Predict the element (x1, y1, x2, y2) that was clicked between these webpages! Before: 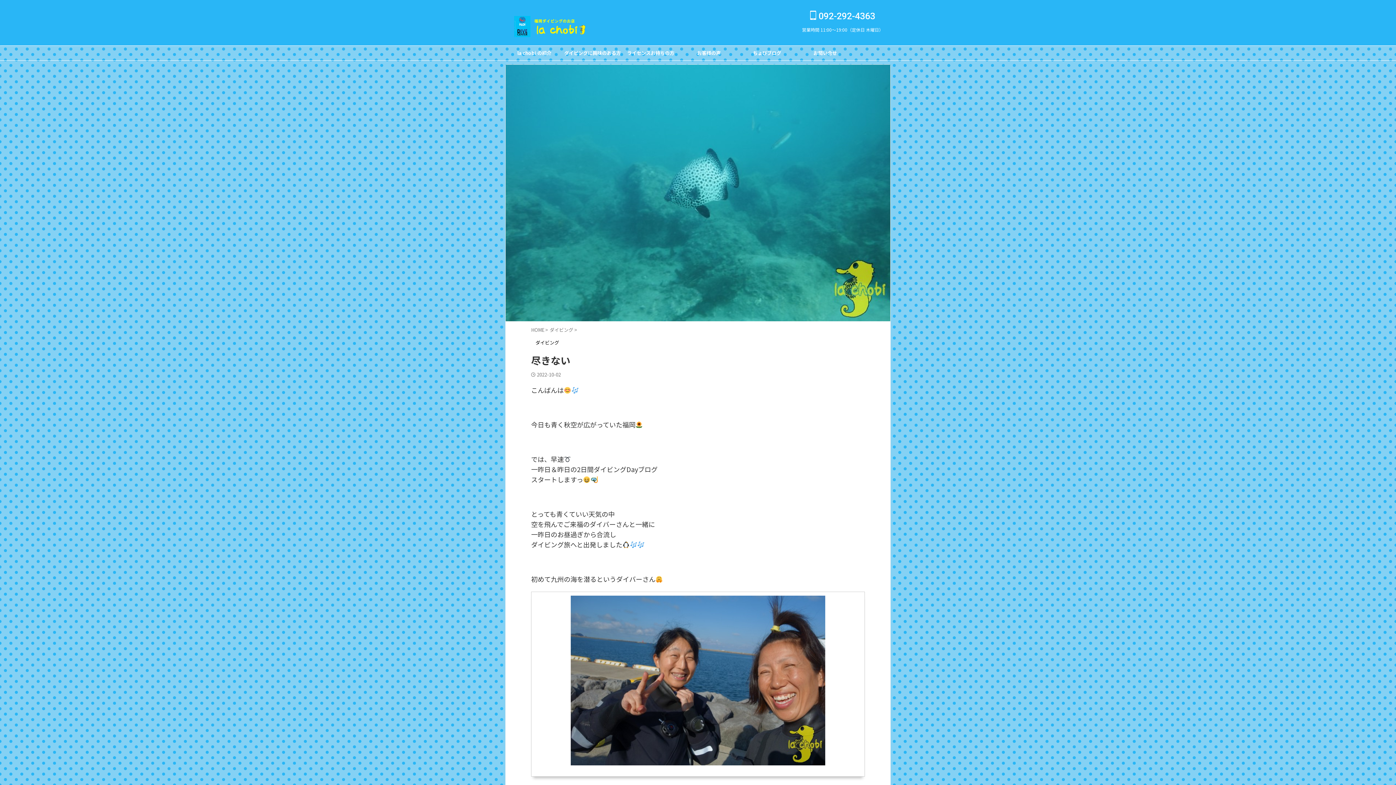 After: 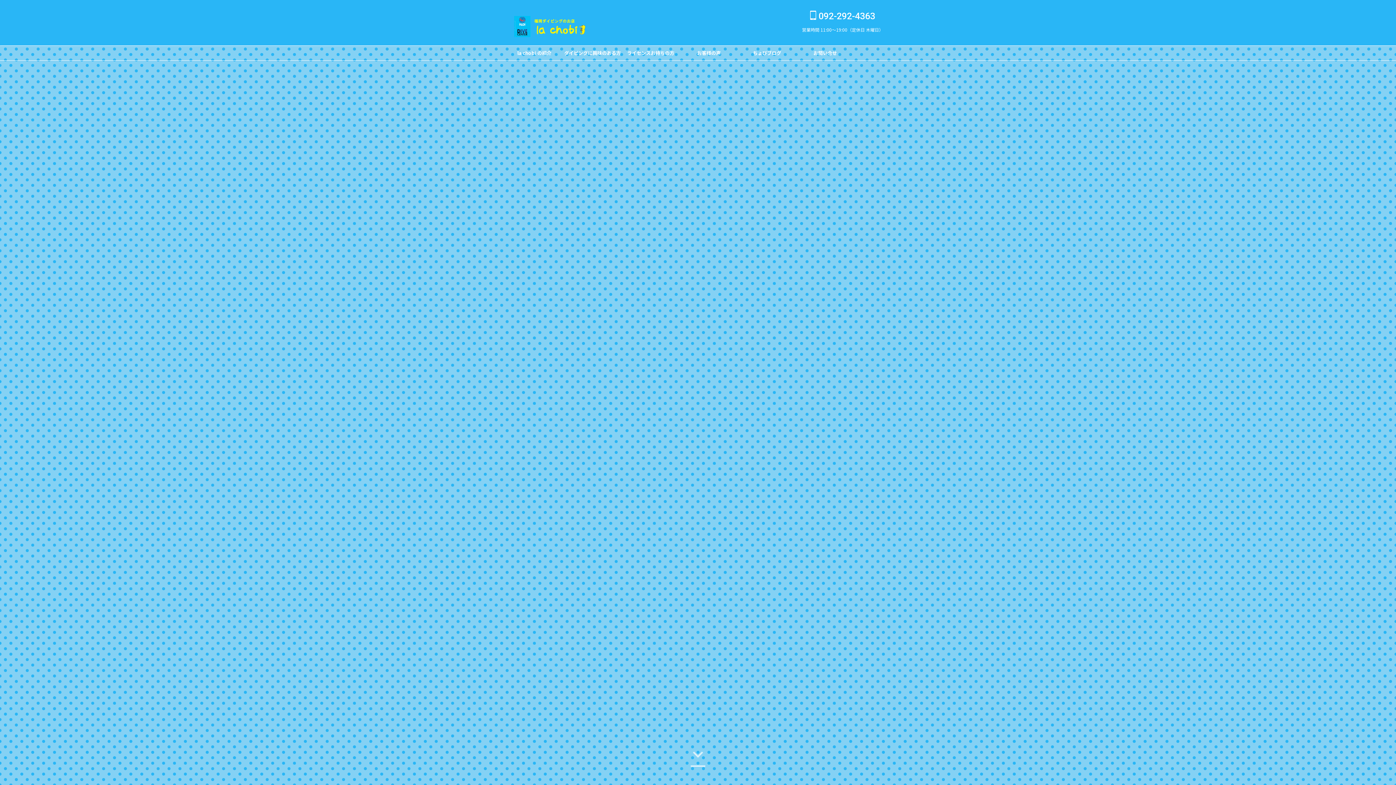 Action: bbox: (509, 29, 586, 40)